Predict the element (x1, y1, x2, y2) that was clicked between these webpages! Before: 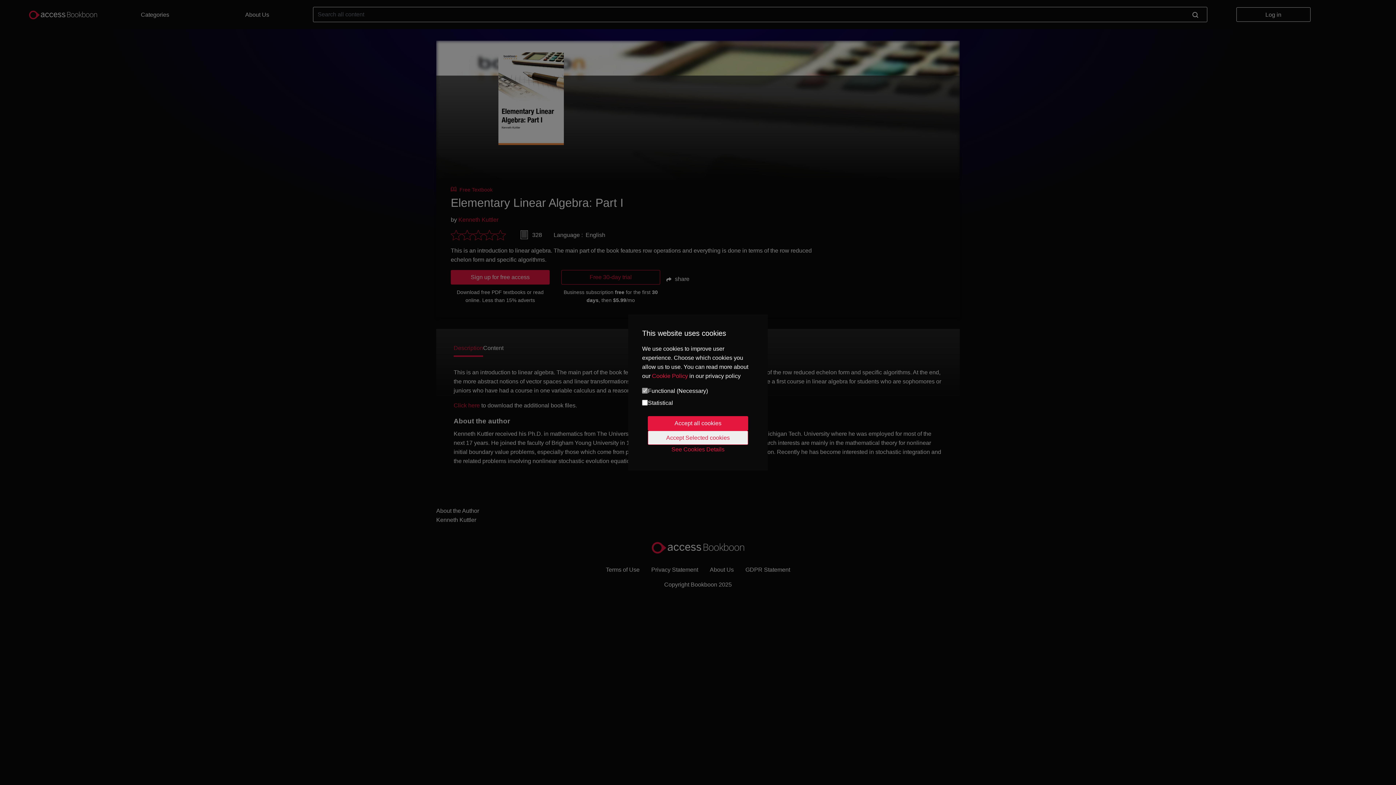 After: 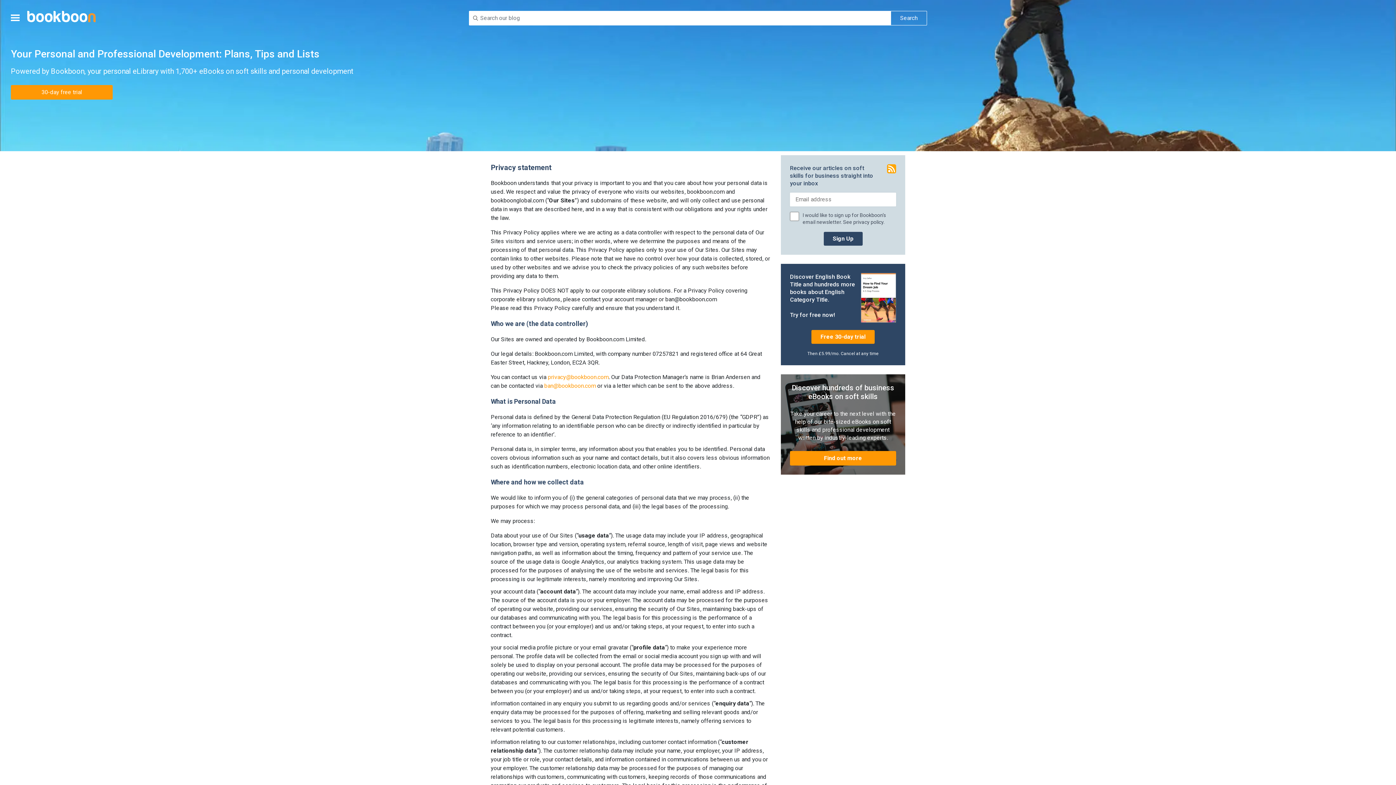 Action: label: Cookie Policy bbox: (652, 373, 688, 379)